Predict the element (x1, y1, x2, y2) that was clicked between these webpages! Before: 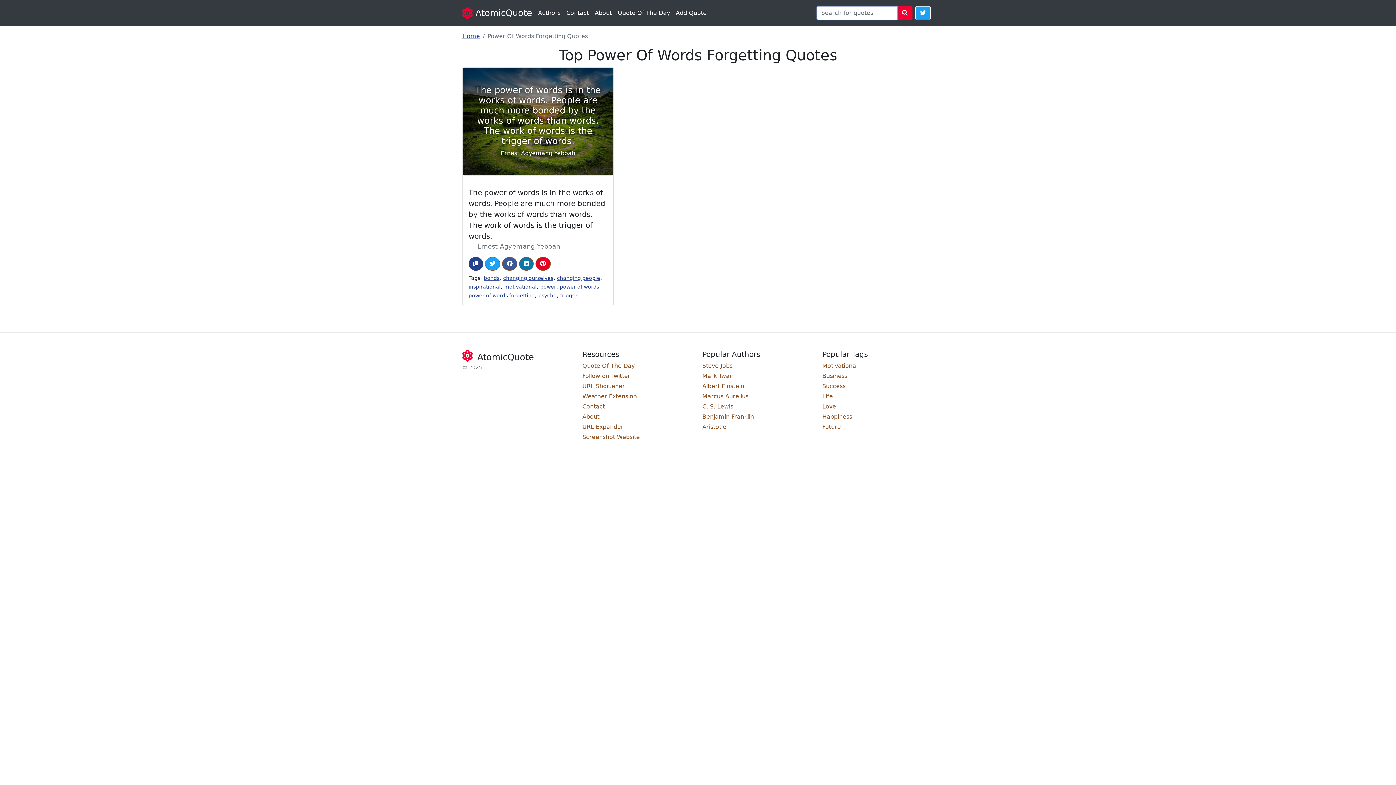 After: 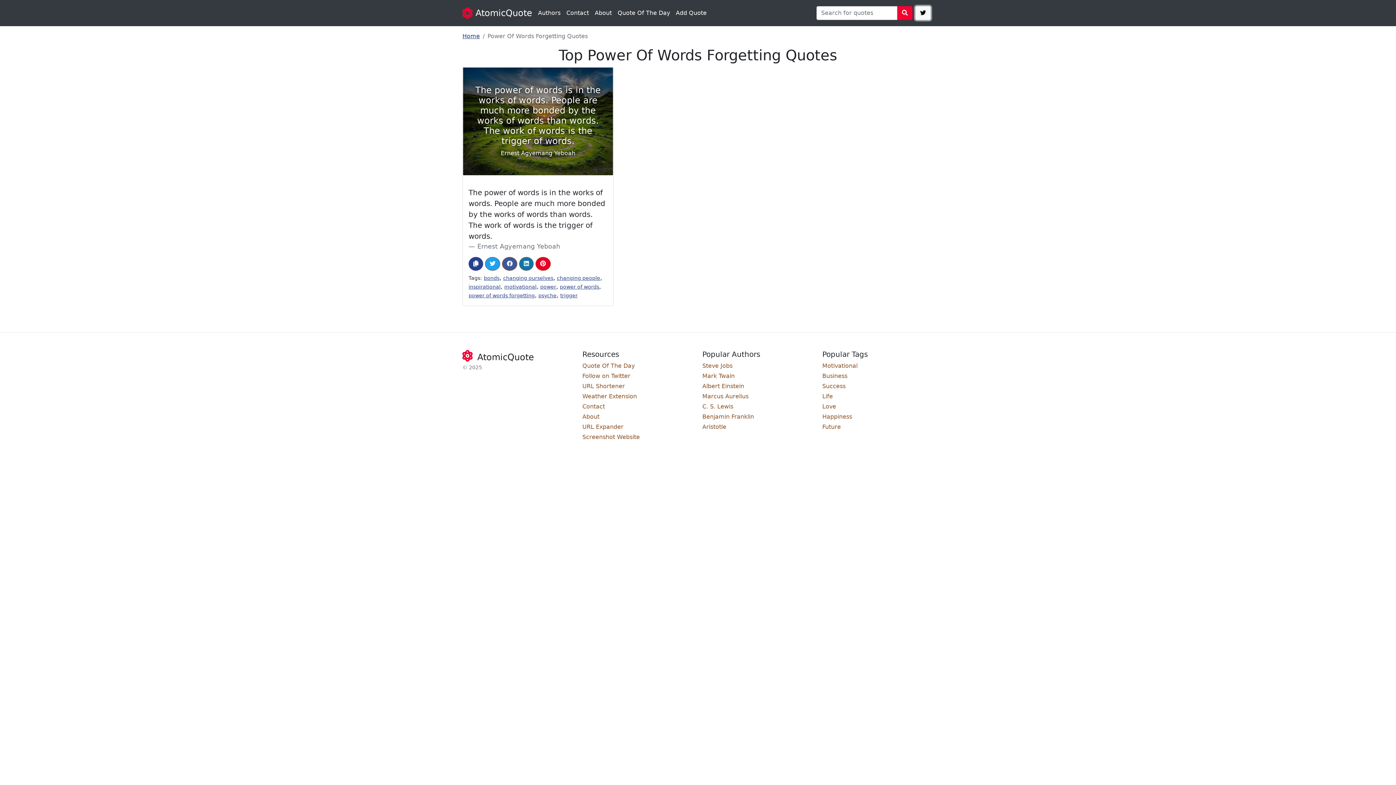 Action: bbox: (915, 6, 930, 20)